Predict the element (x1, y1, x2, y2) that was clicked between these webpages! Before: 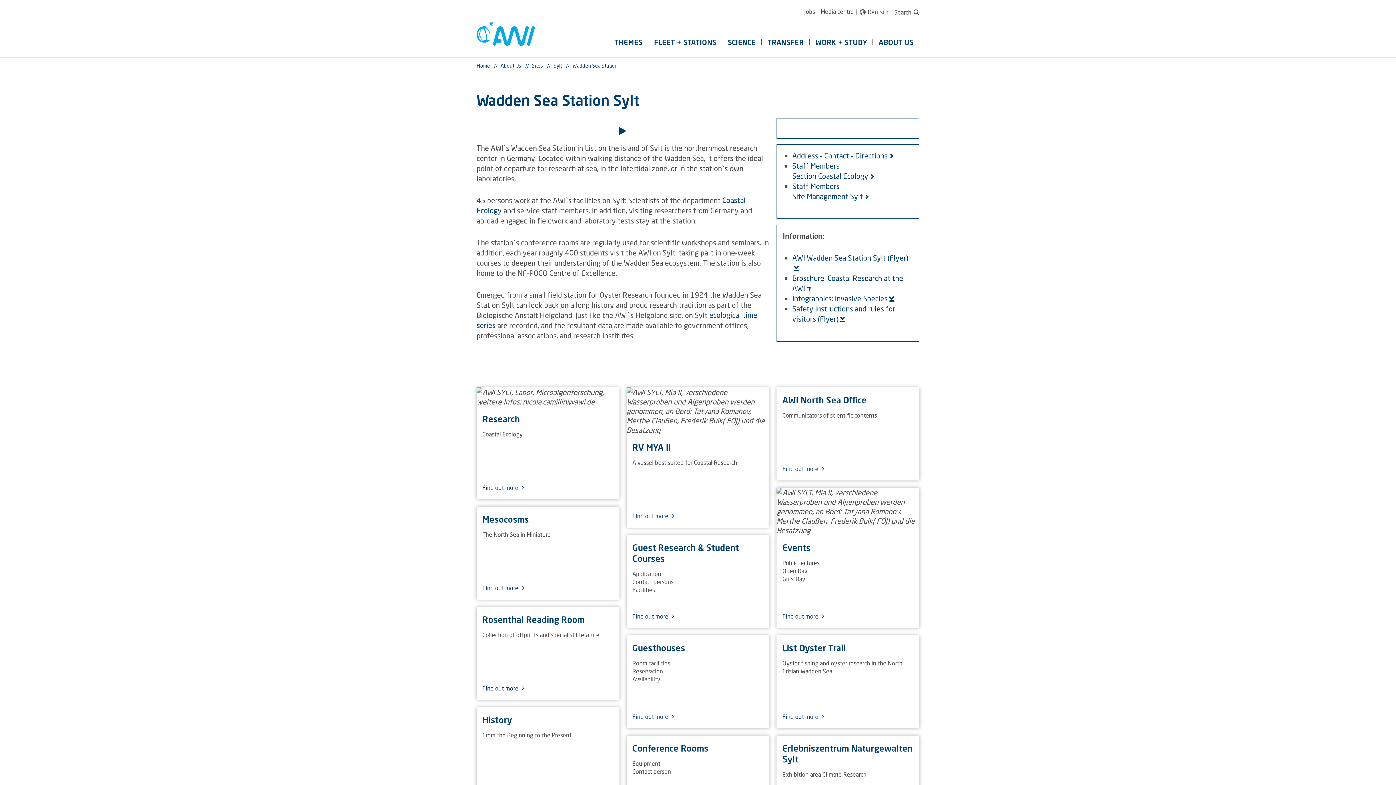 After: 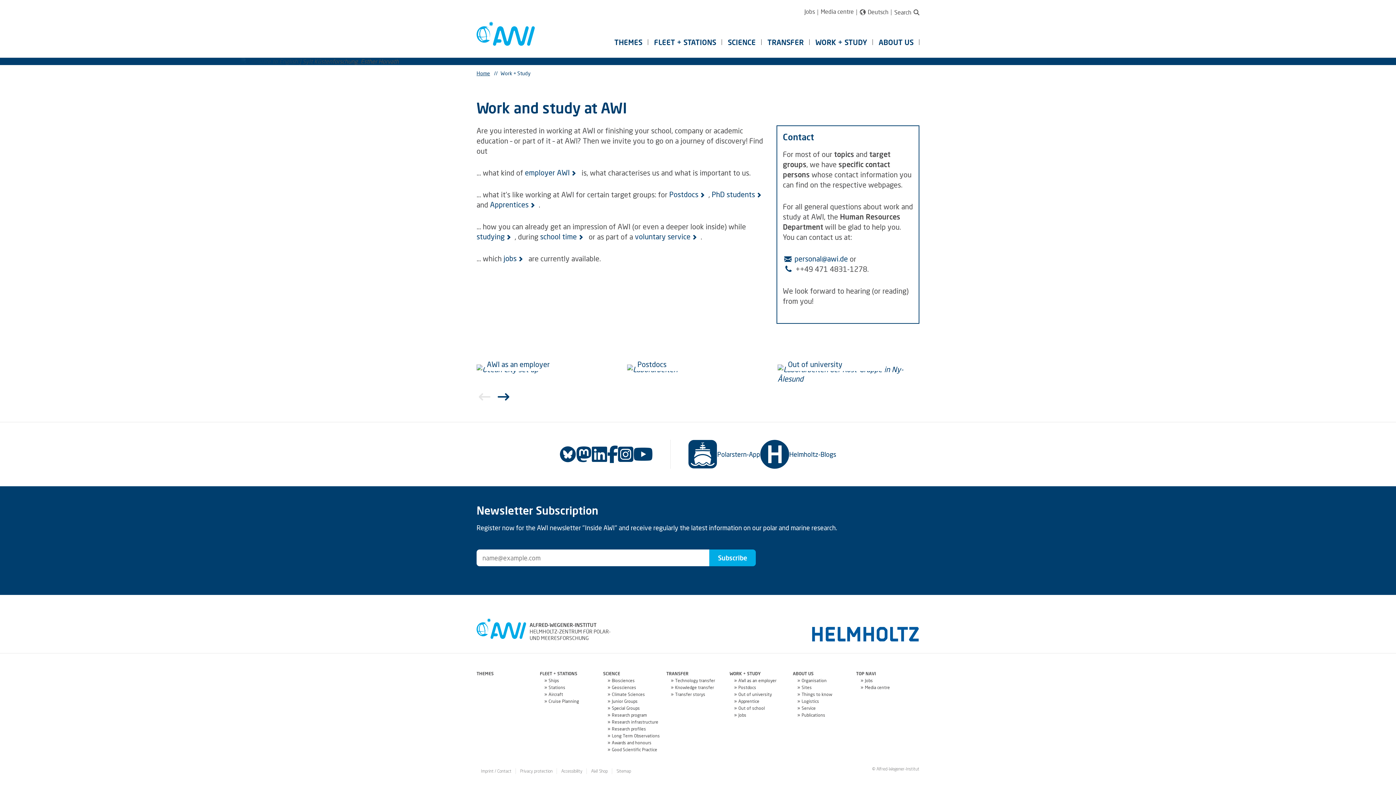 Action: label: WORK + STUDY bbox: (809, 38, 873, 45)